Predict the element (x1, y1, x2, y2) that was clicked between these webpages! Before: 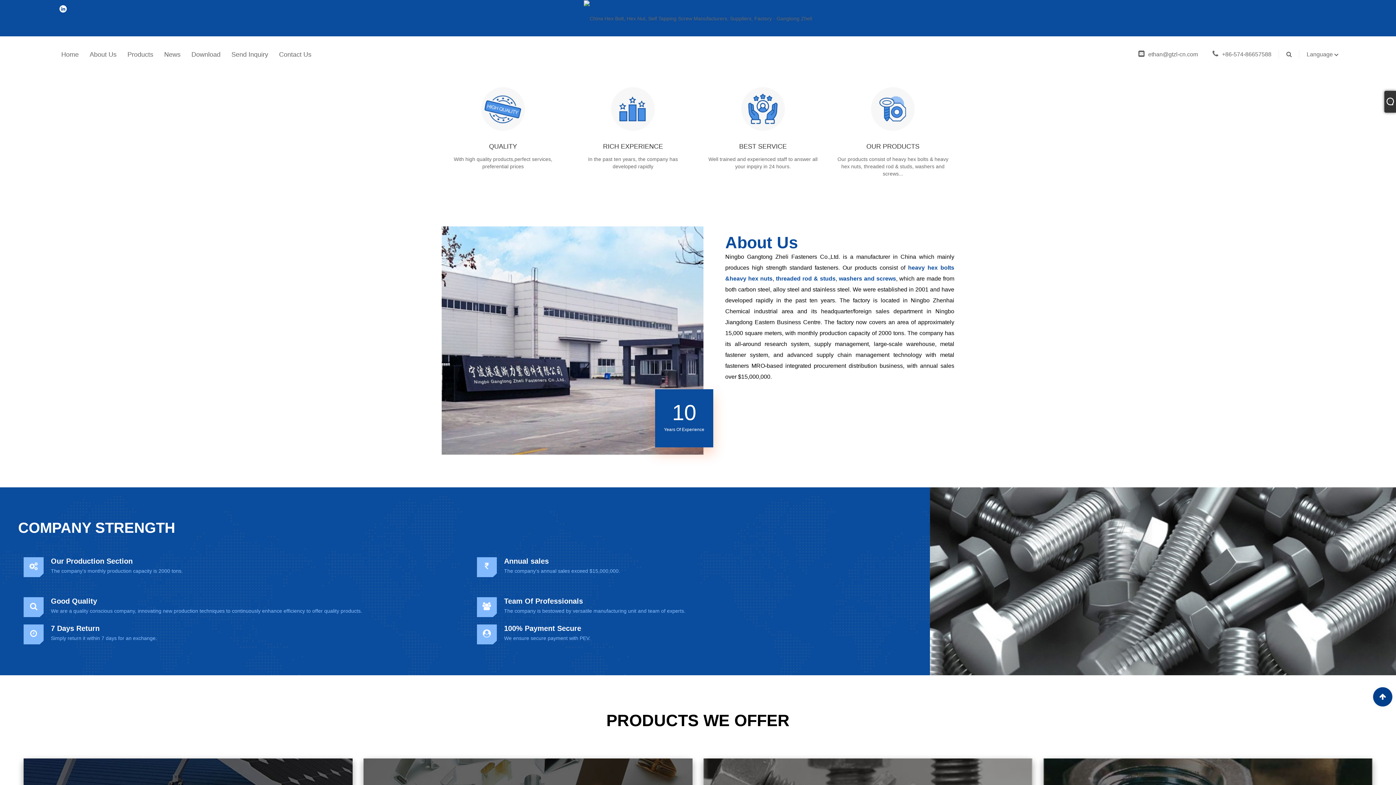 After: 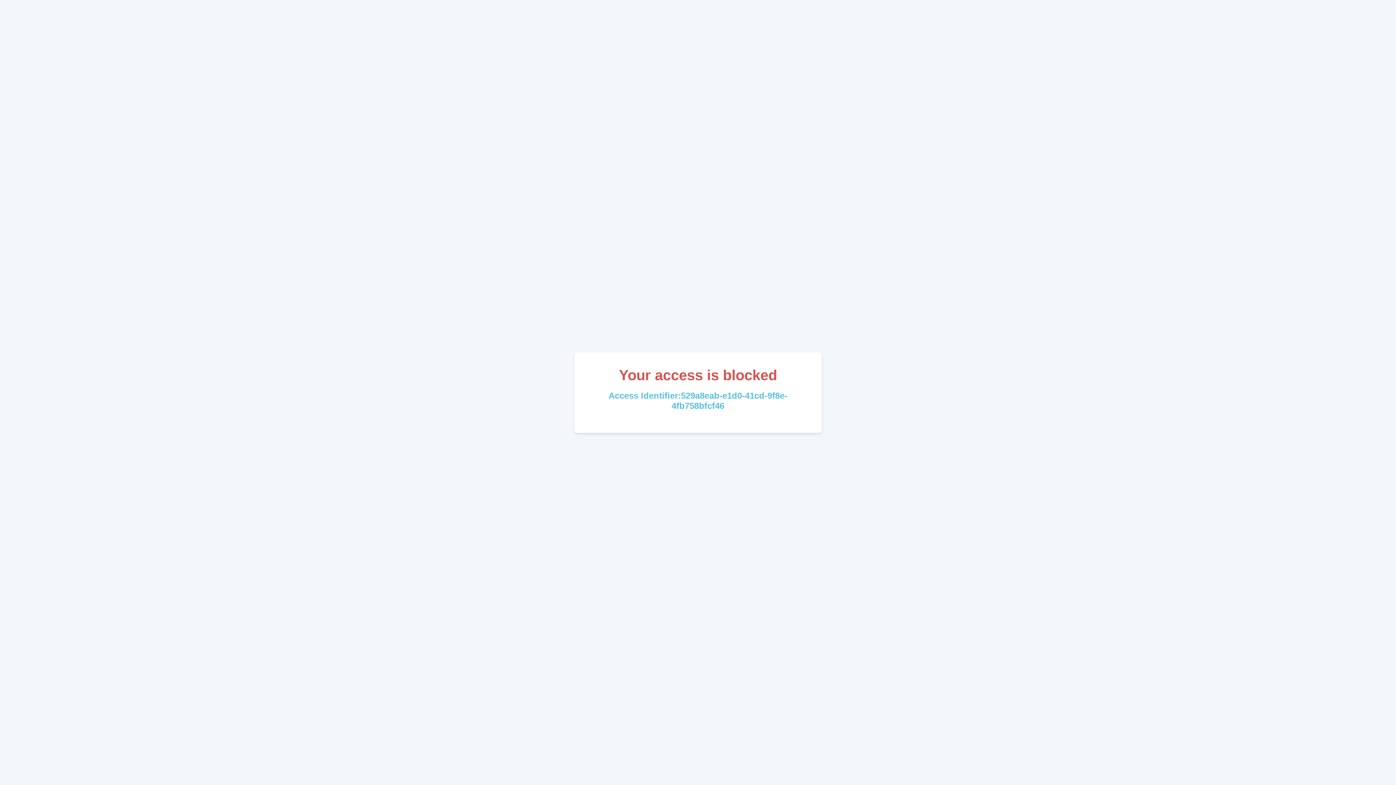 Action: bbox: (738, 105, 787, 111)